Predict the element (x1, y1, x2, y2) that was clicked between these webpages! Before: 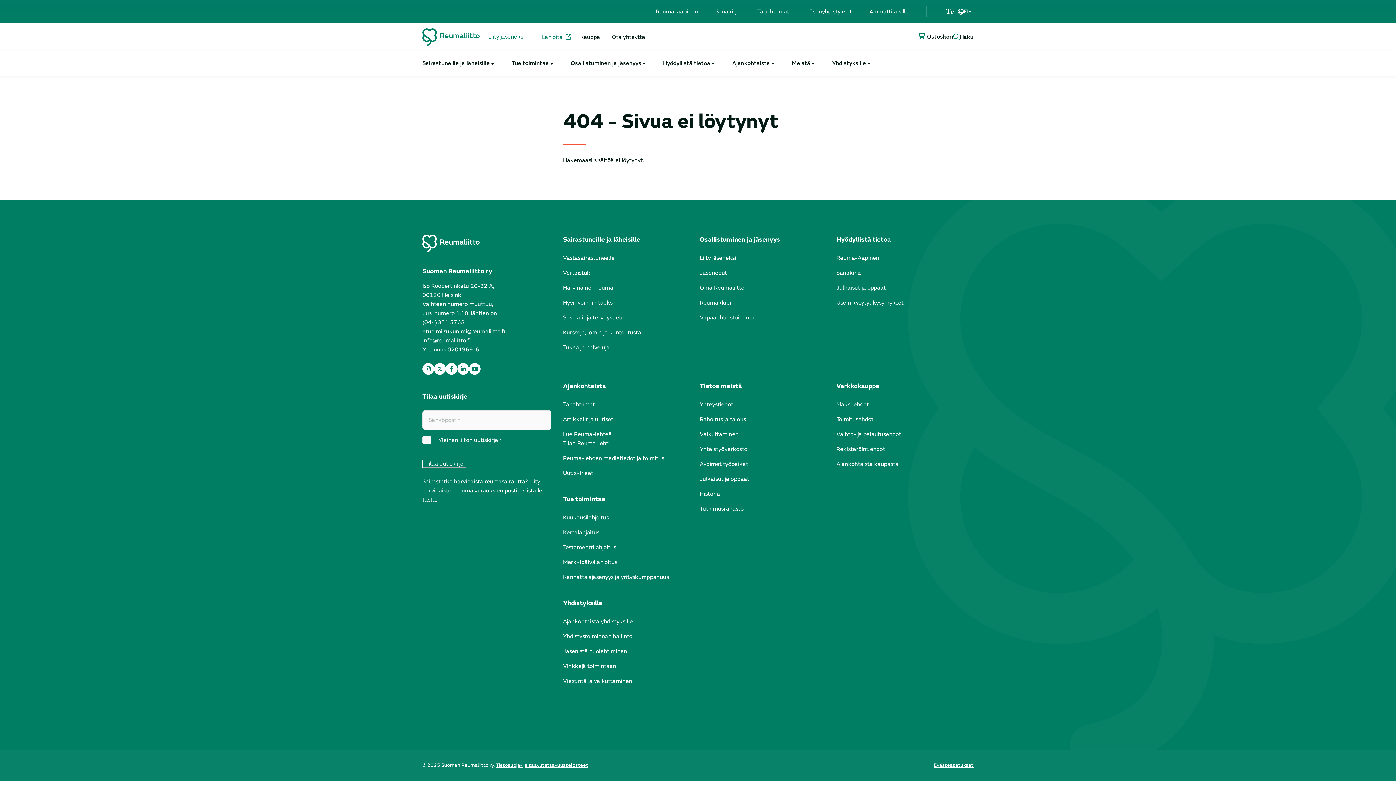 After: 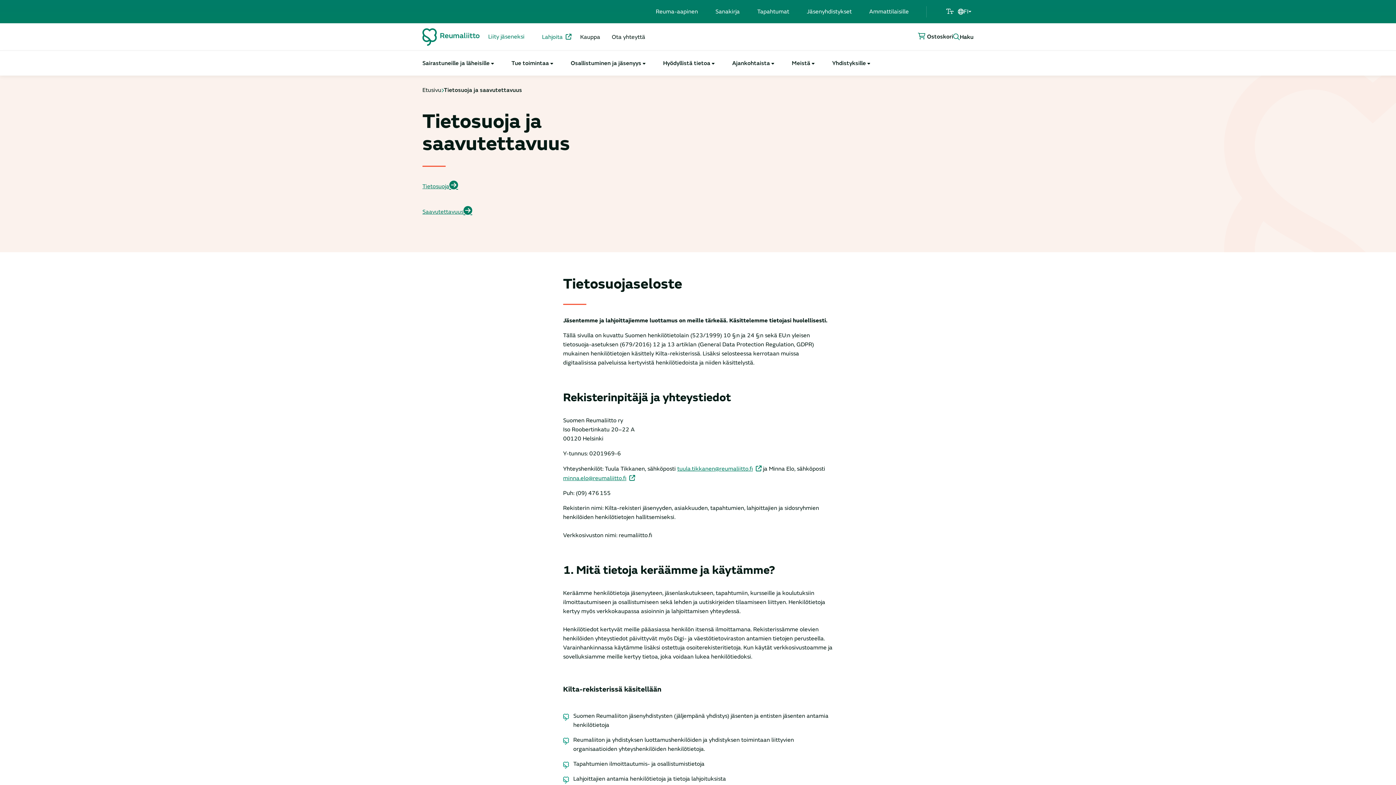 Action: bbox: (496, 762, 588, 768) label: Tietosuoja- ja saavutettavuusselosteet